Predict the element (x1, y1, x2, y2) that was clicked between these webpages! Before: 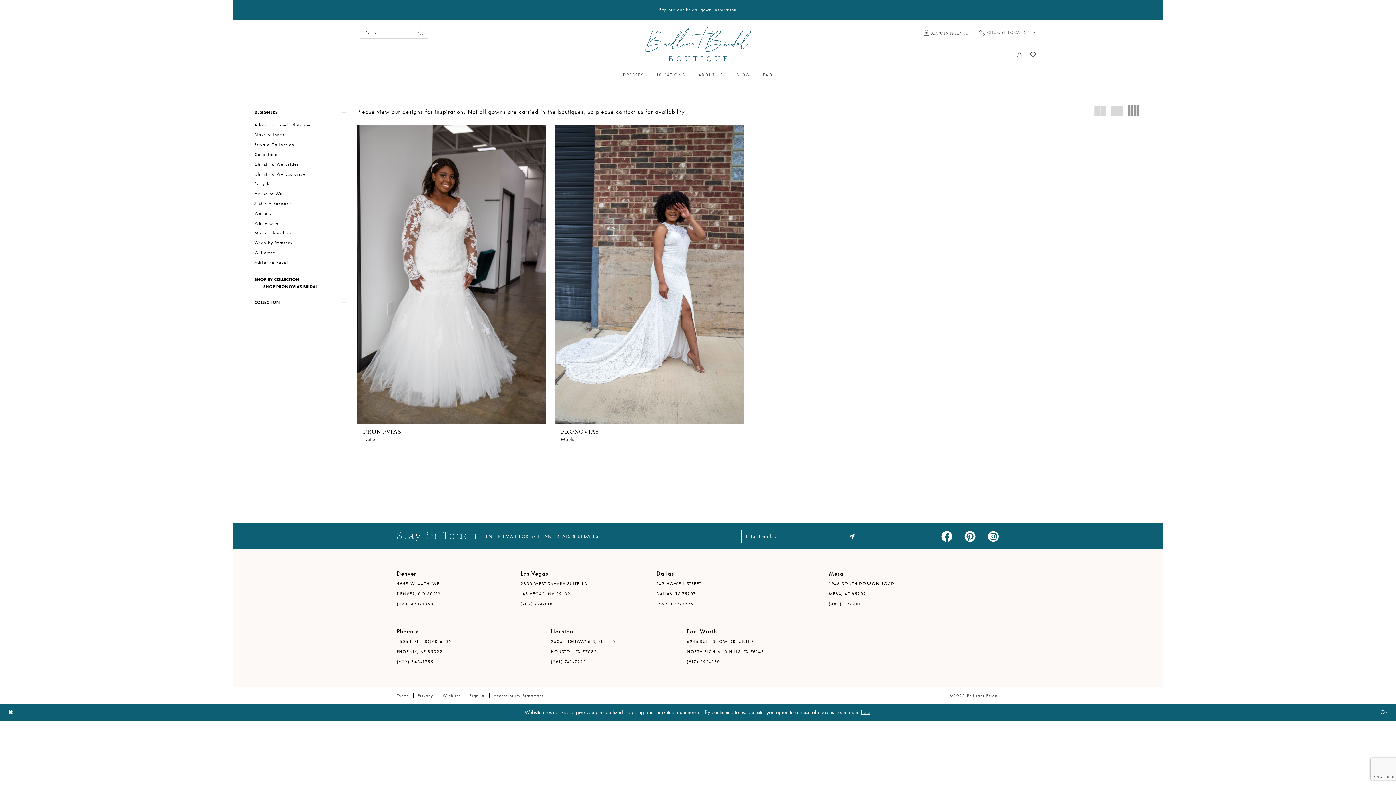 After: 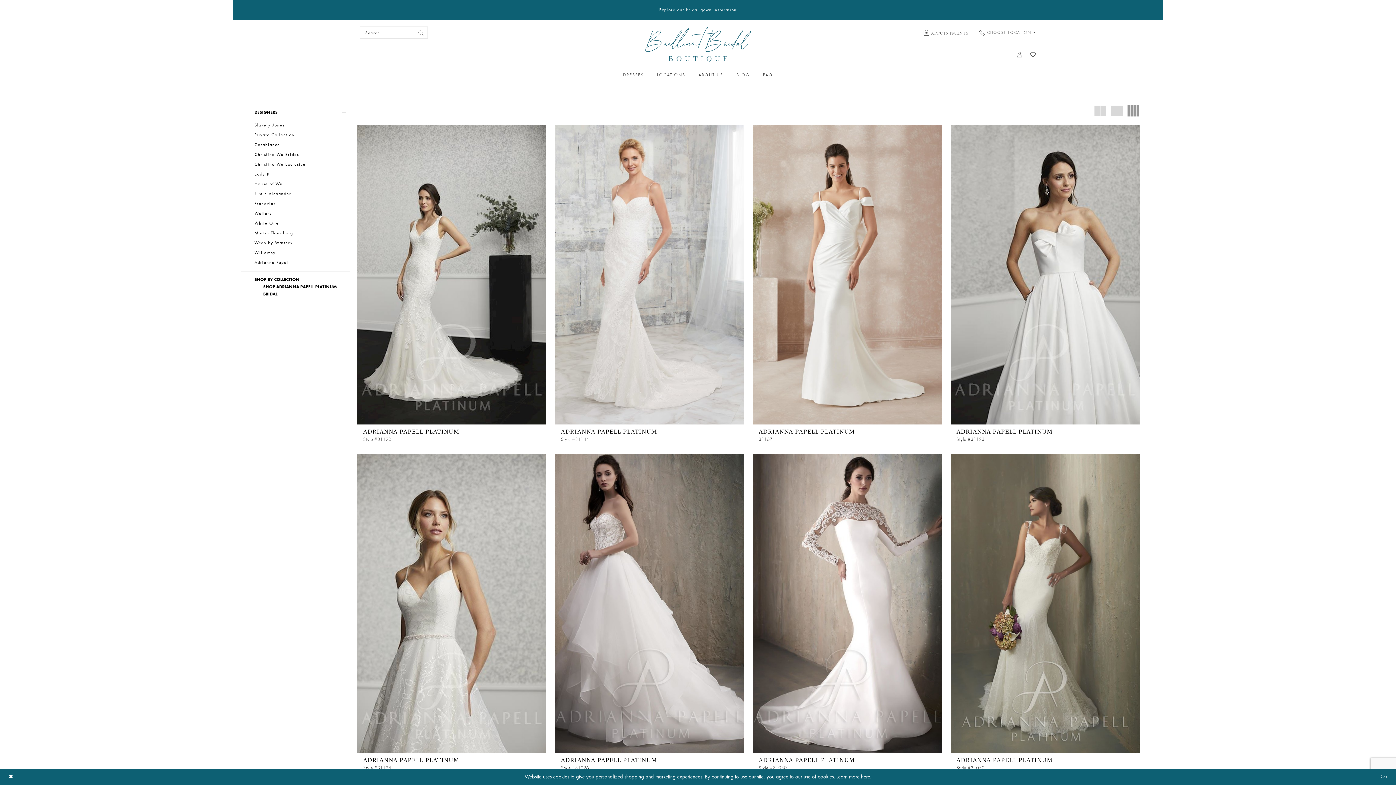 Action: bbox: (254, 120, 310, 128) label: Adrianna Papell Platinum